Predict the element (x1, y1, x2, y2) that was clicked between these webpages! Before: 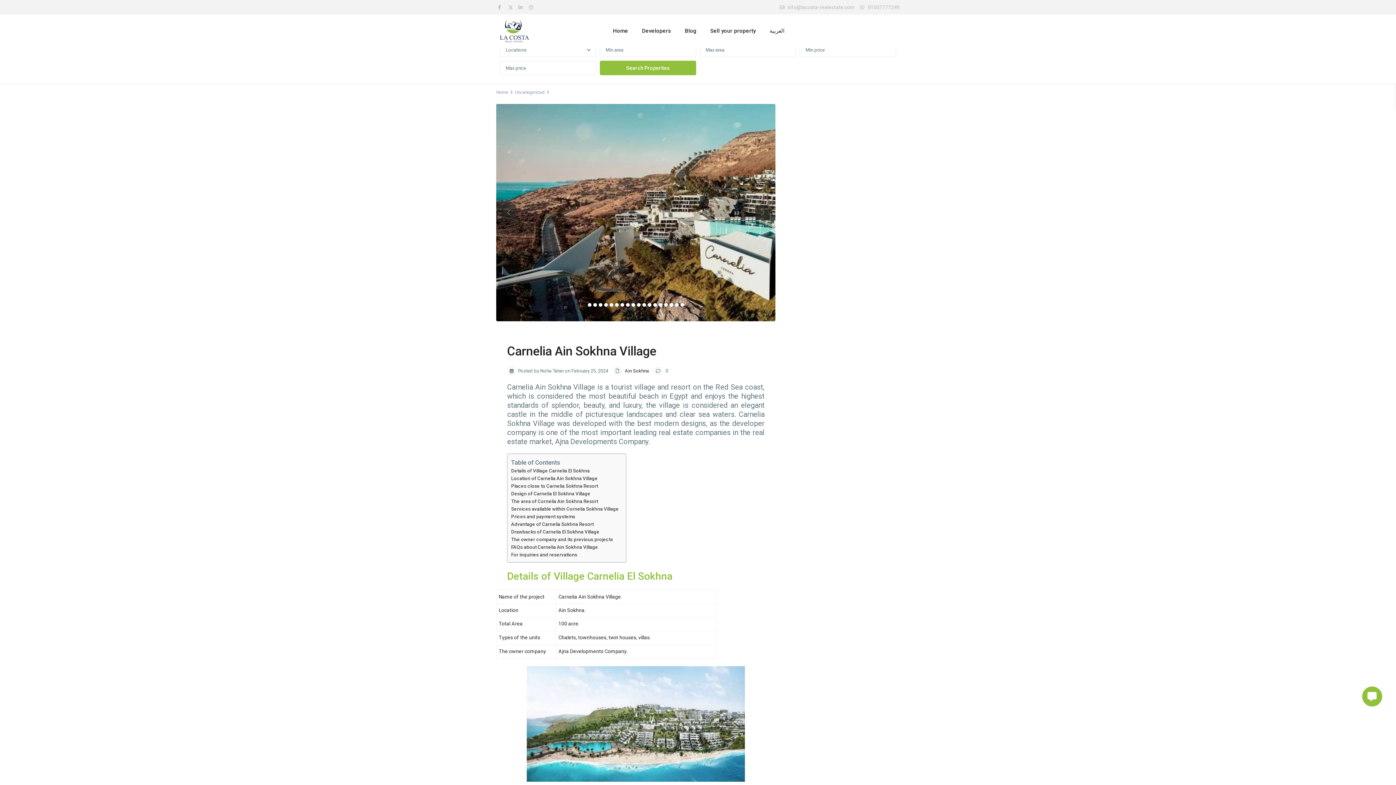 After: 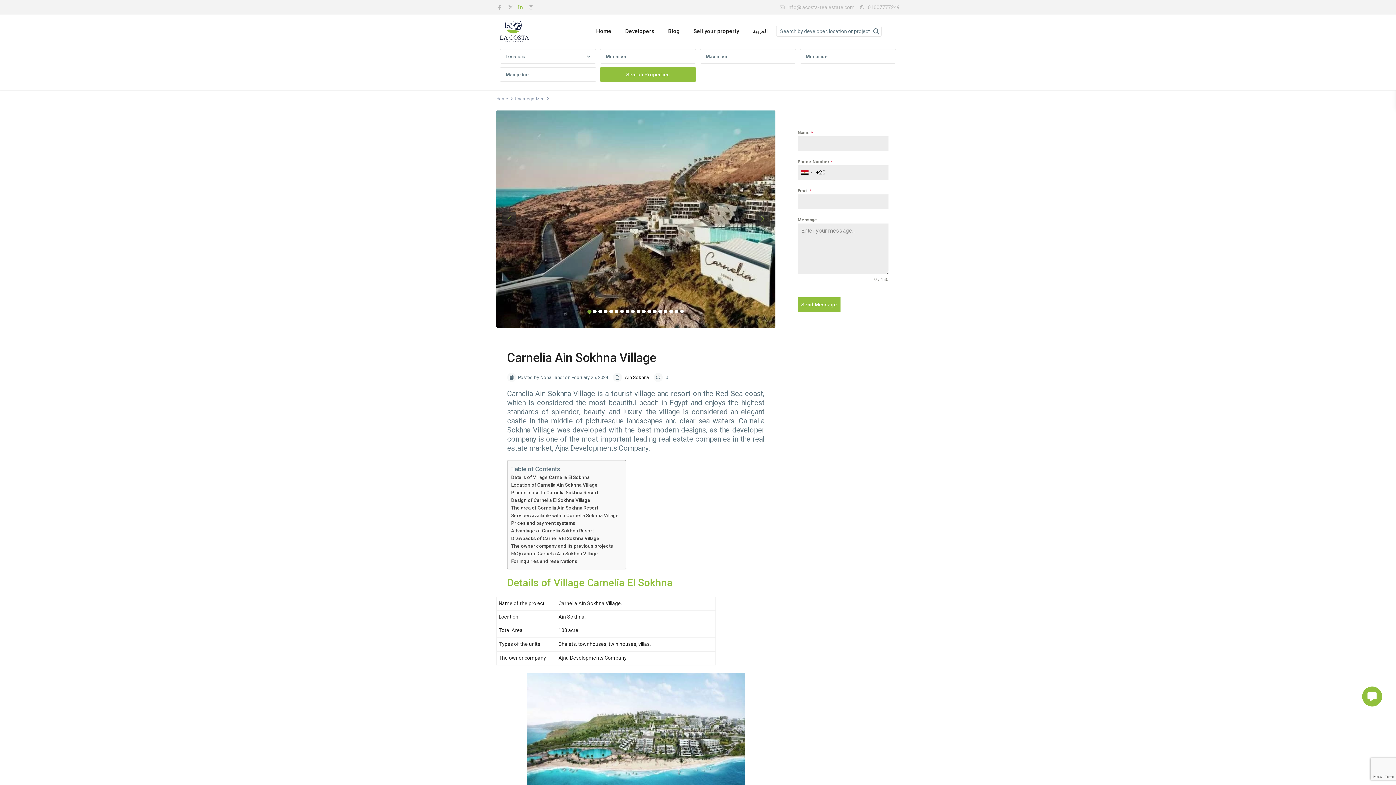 Action: bbox: (516, 0, 526, 14) label: linkedIn